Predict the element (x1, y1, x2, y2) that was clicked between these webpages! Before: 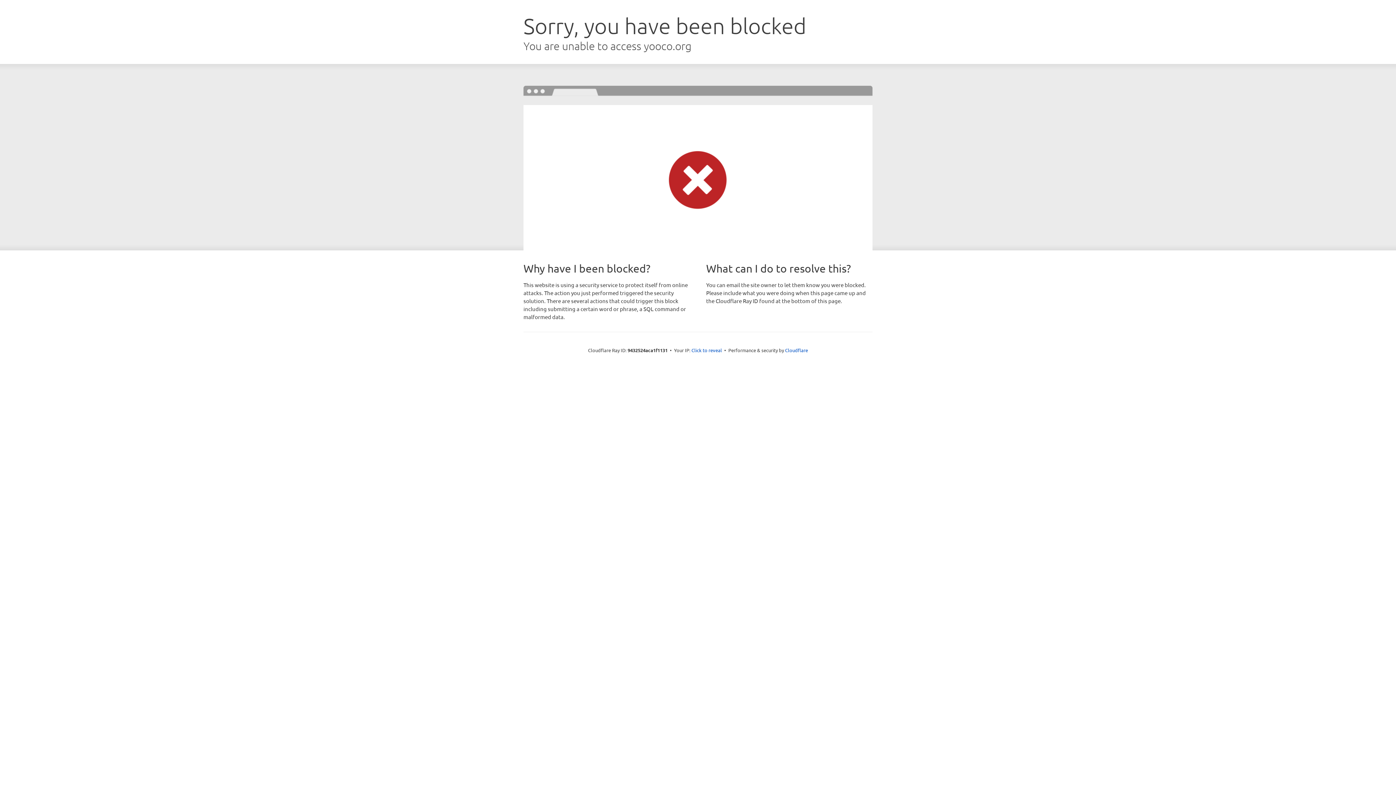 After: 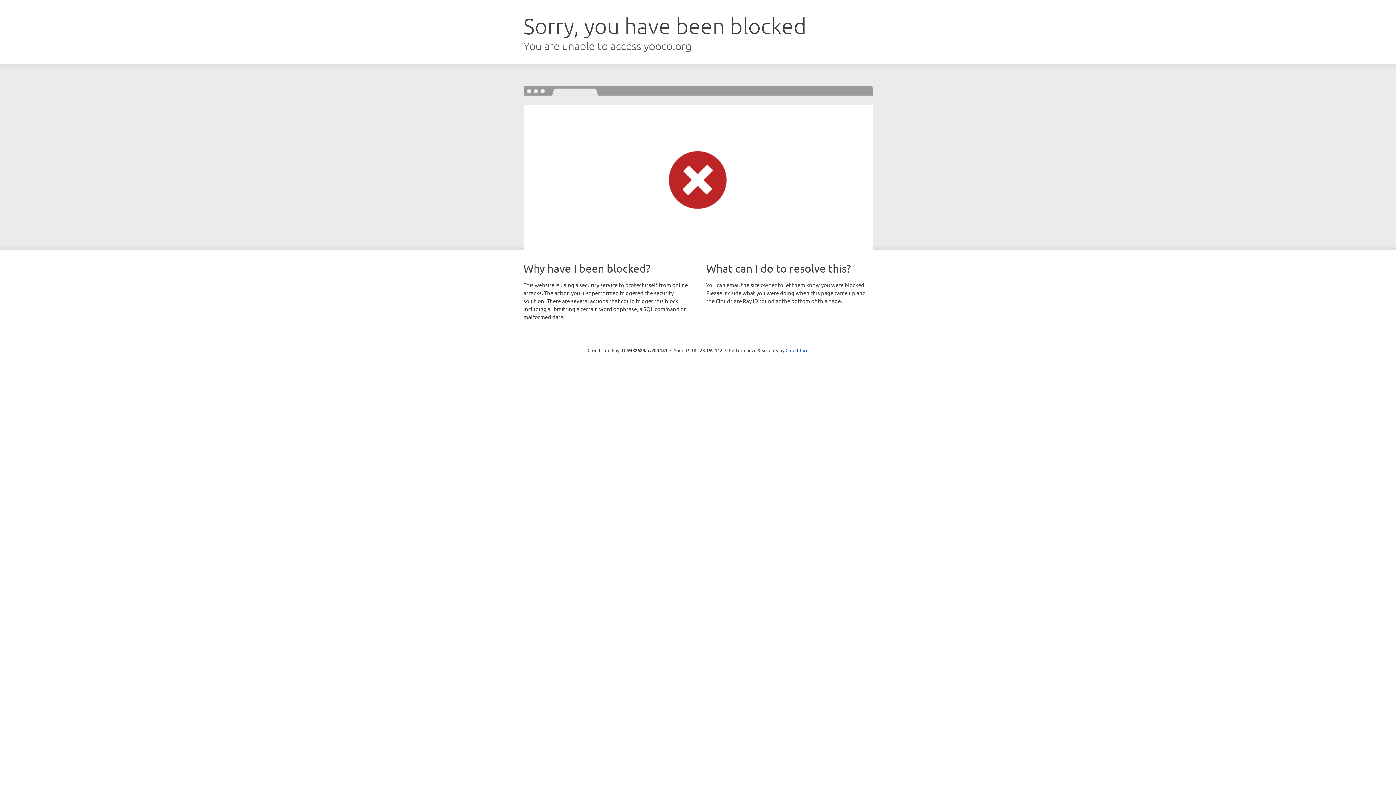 Action: bbox: (691, 346, 722, 353) label: Click to reveal